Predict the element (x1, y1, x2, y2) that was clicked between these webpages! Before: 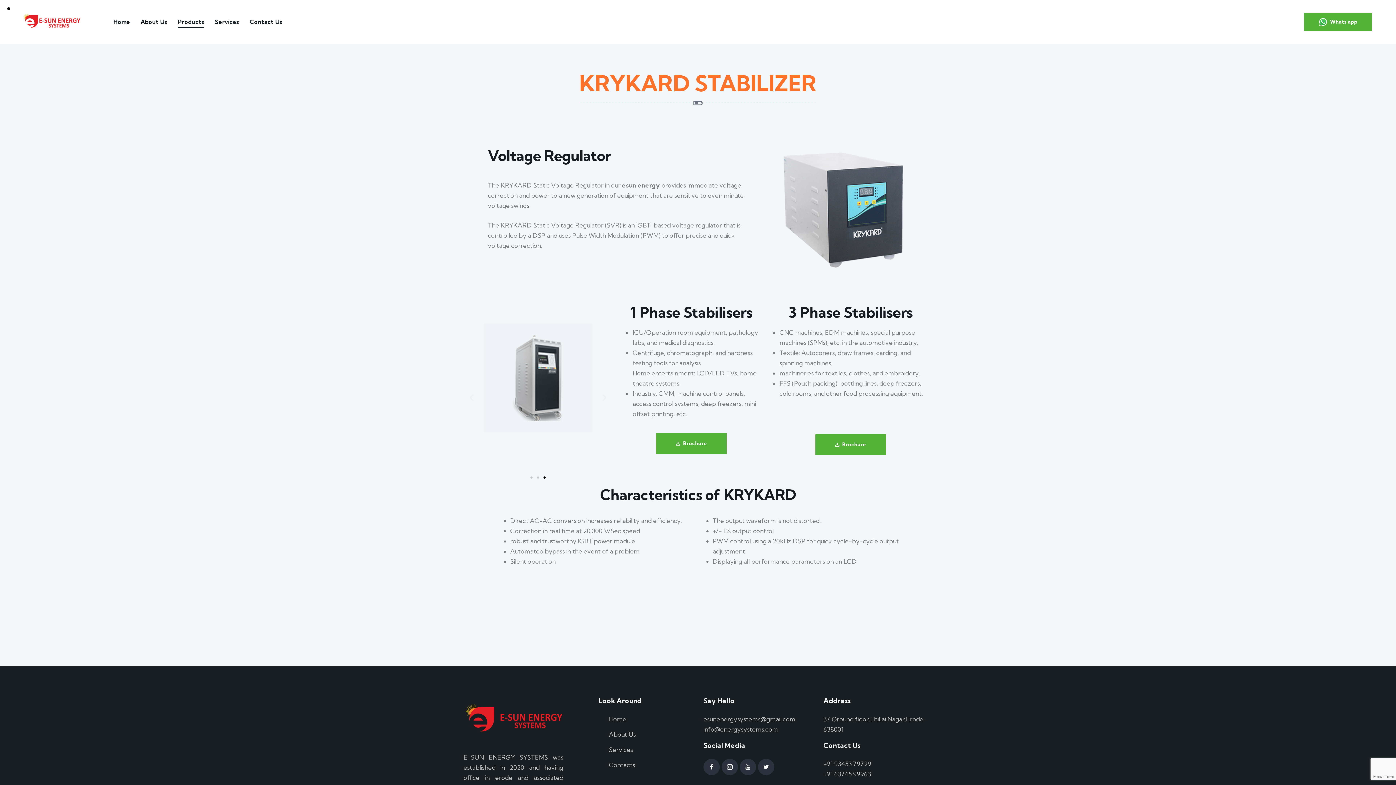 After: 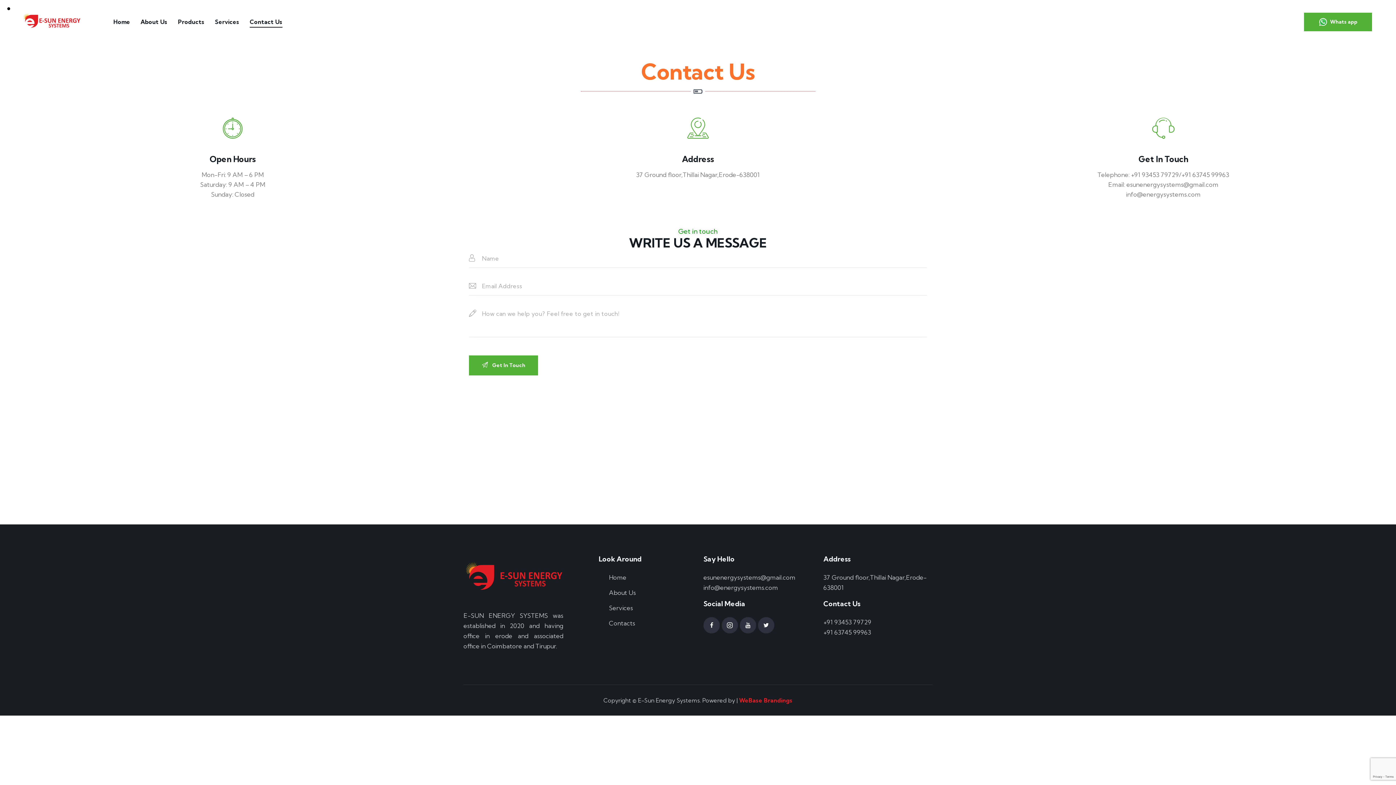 Action: bbox: (244, 12, 287, 32) label: Contact Us